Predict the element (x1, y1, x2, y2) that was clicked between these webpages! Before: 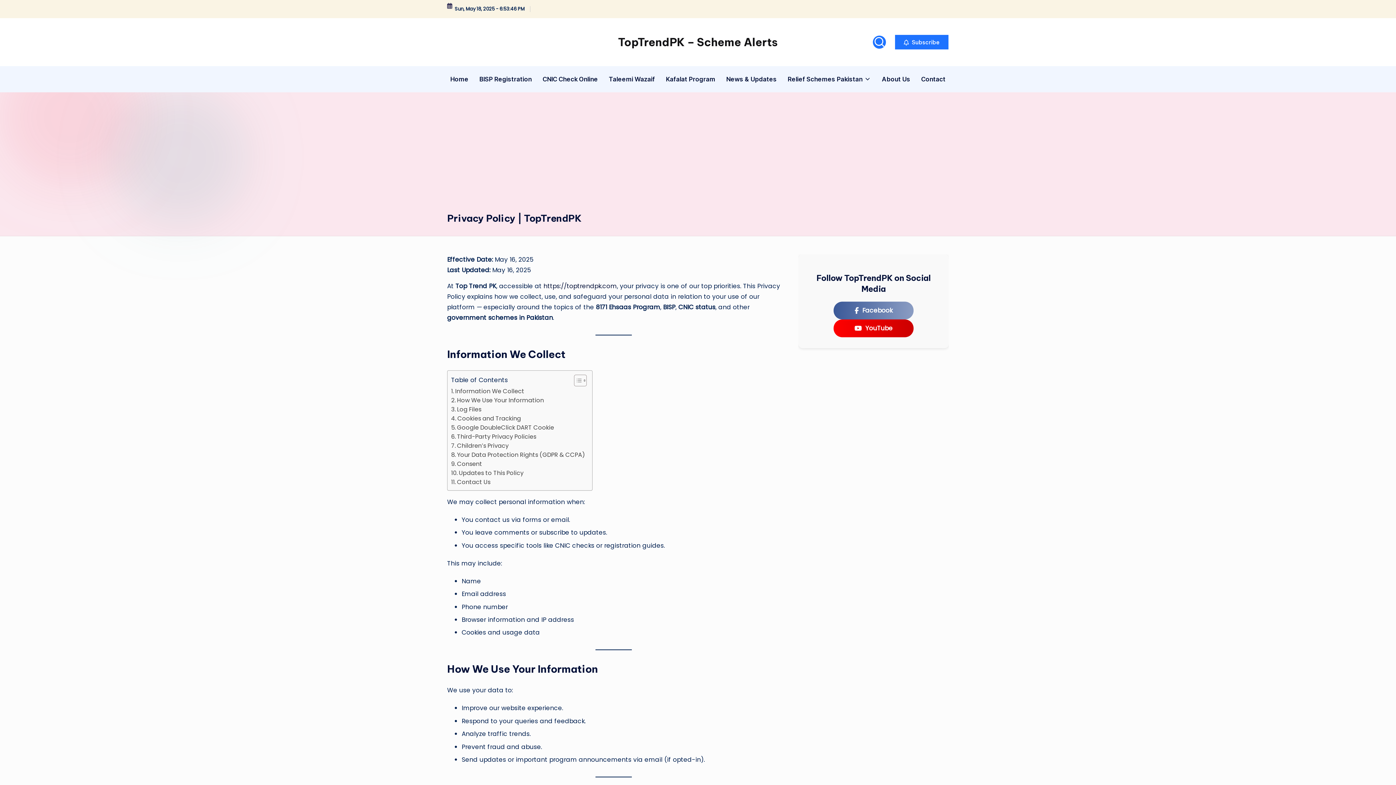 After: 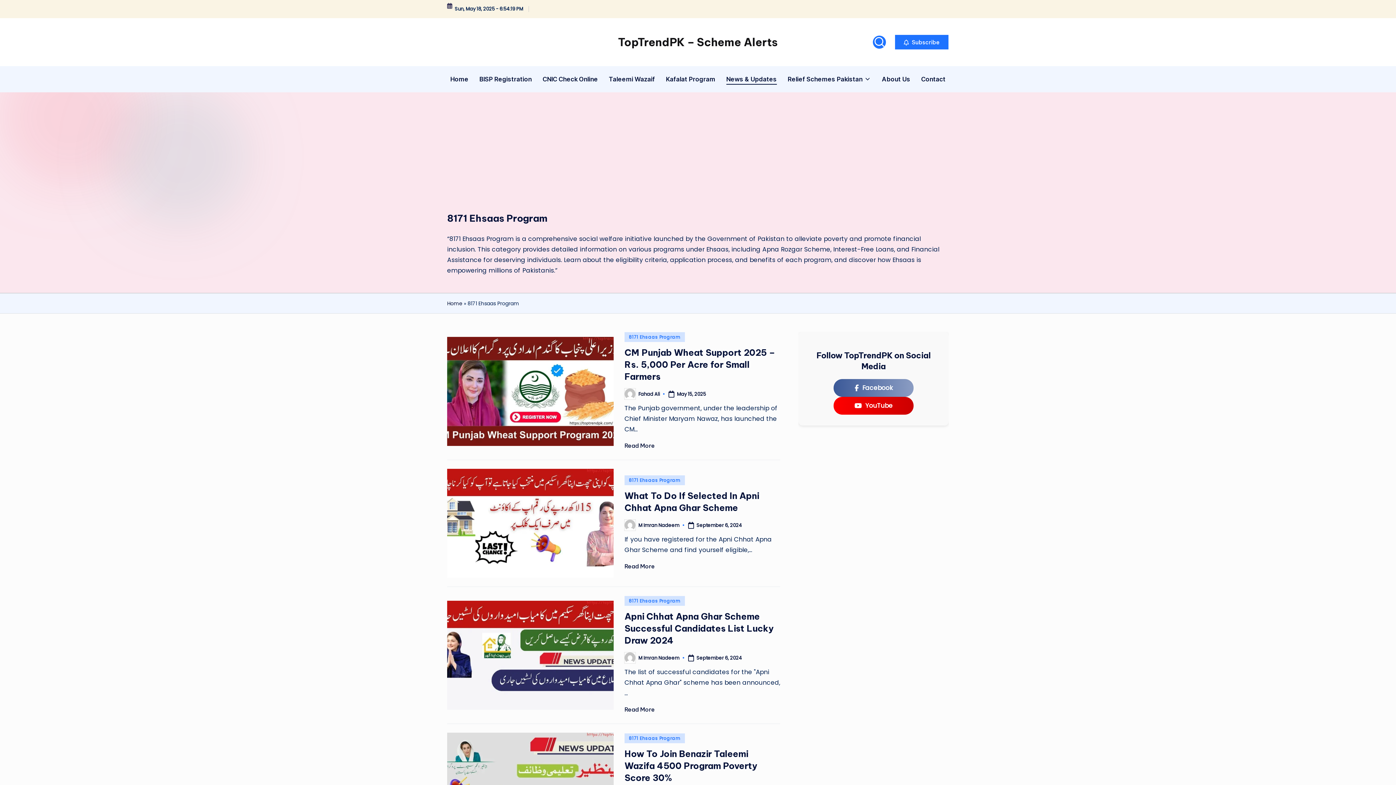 Action: bbox: (726, 68, 777, 89) label: News & Updates